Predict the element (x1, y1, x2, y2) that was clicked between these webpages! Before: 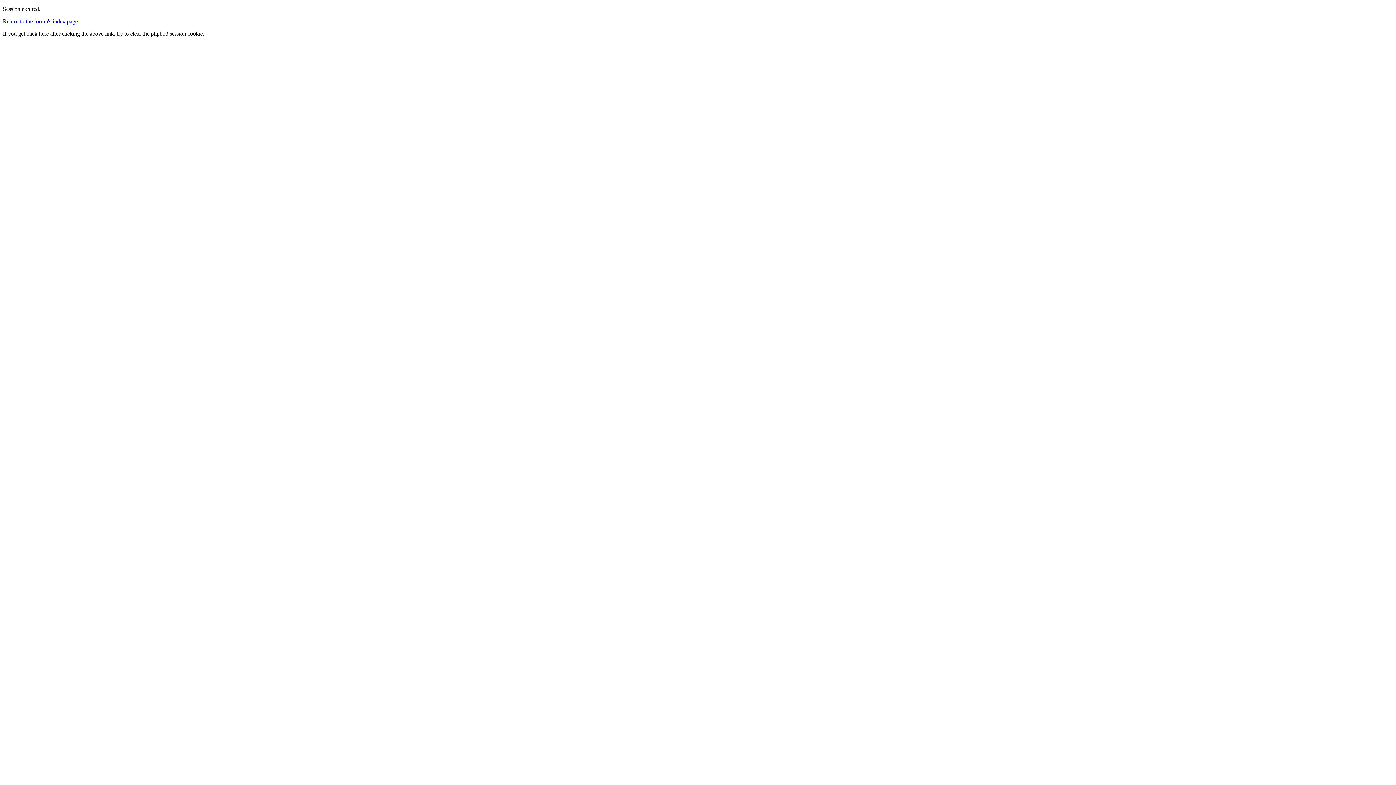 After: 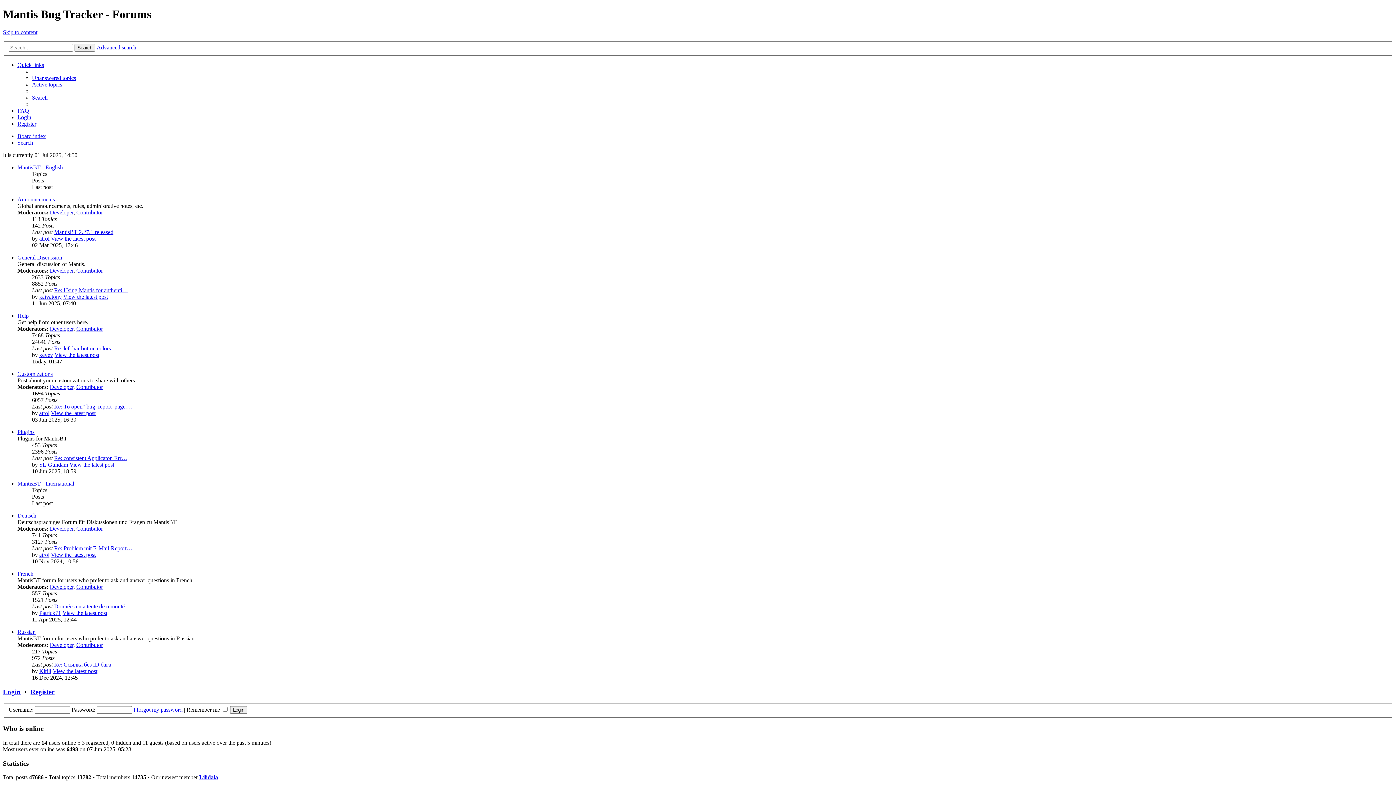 Action: bbox: (2, 18, 77, 24) label: Return to the forum's index page